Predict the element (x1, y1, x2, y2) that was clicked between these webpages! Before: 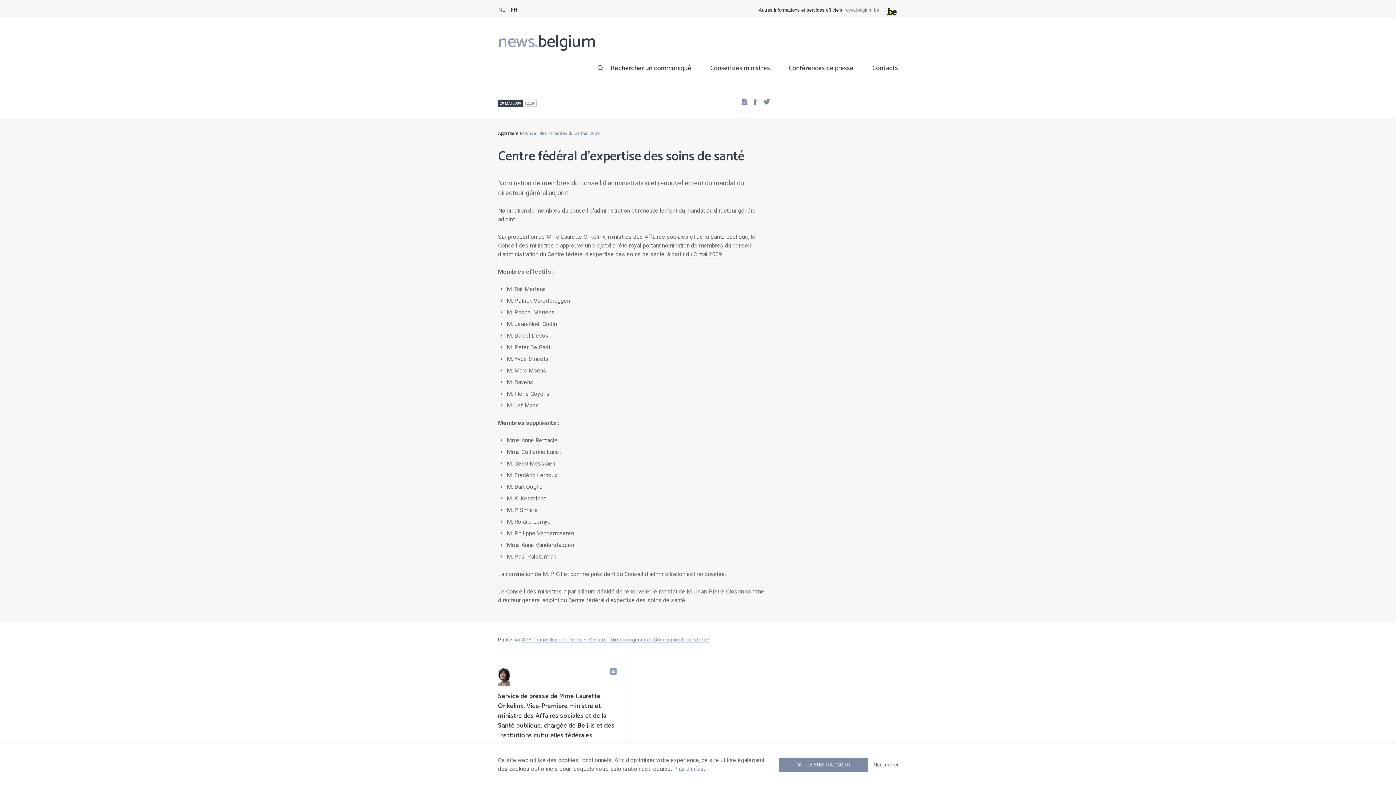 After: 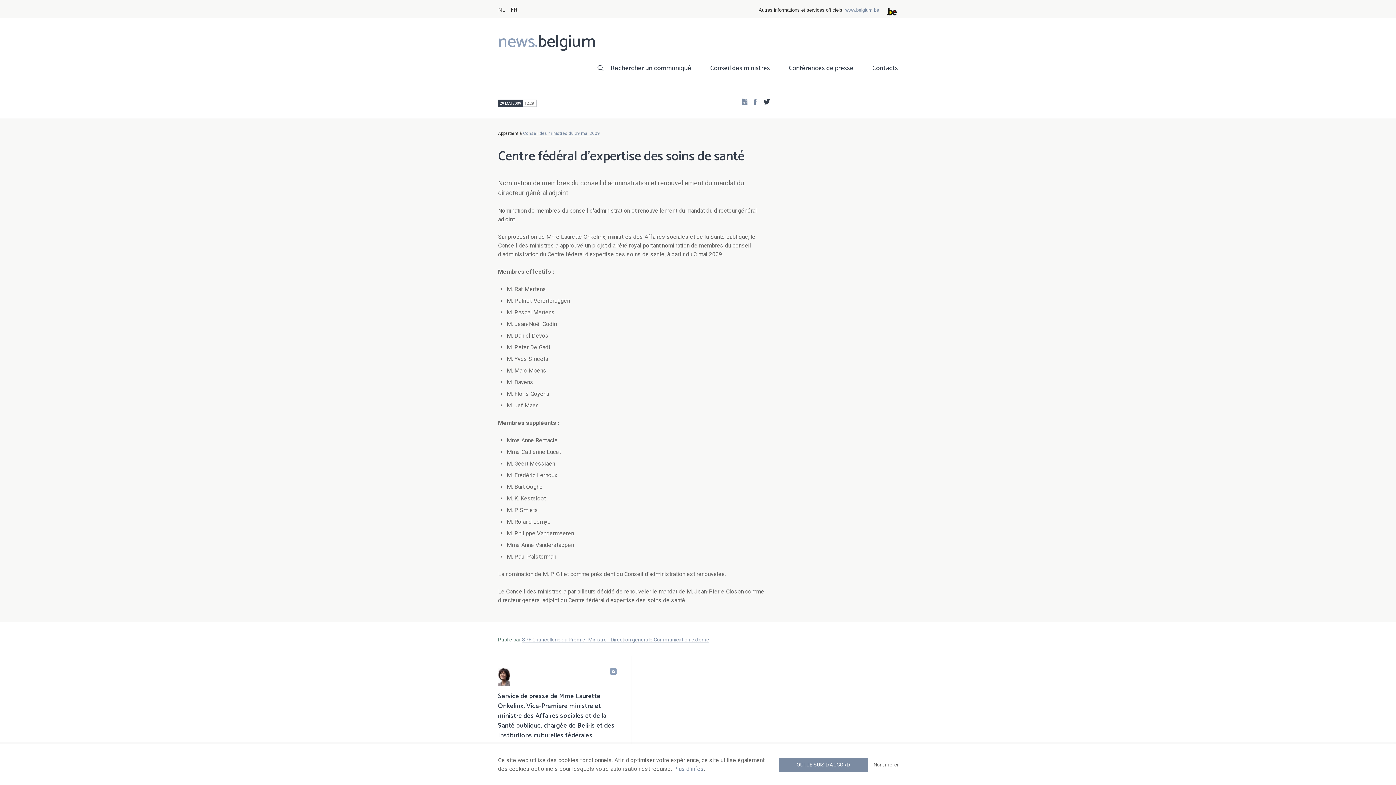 Action: label: Twitter bbox: (758, 96, 770, 106)